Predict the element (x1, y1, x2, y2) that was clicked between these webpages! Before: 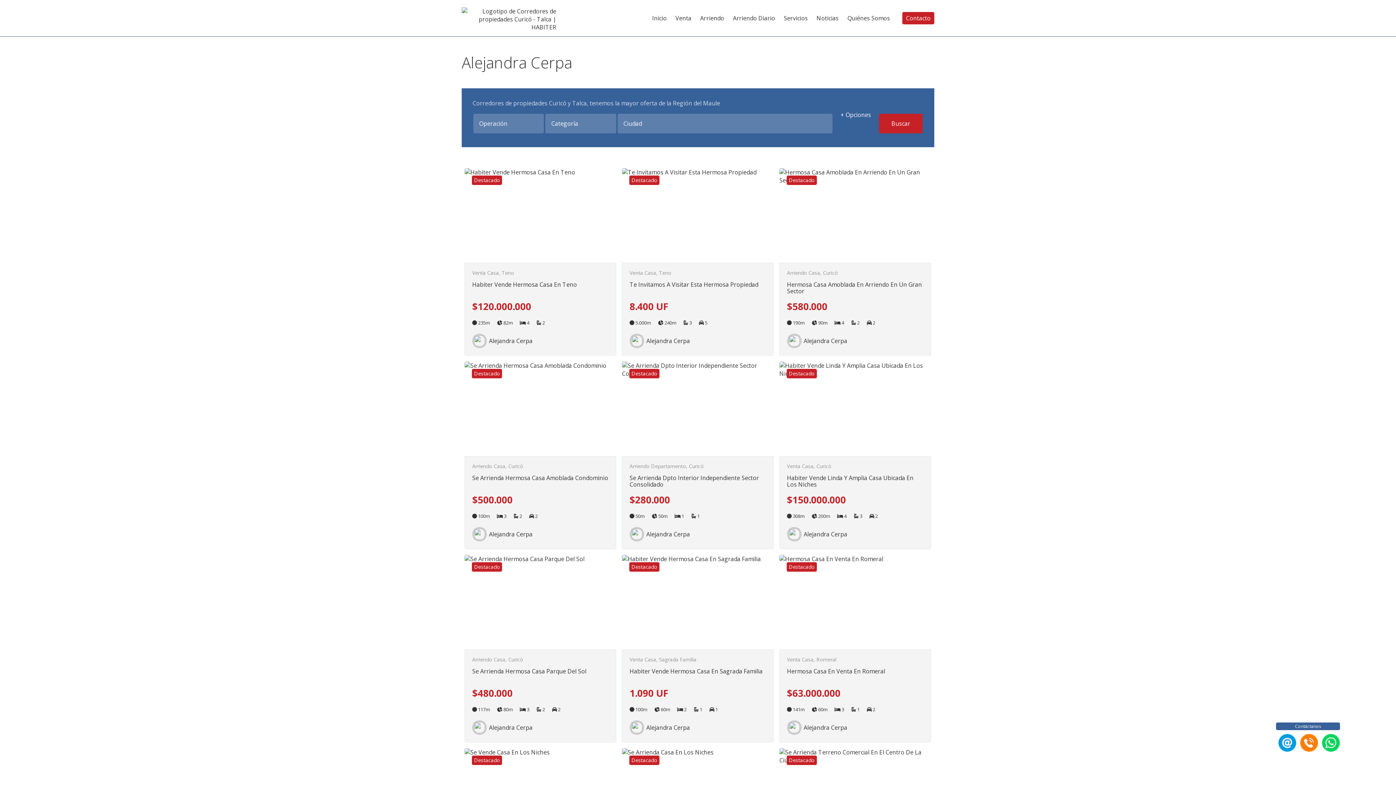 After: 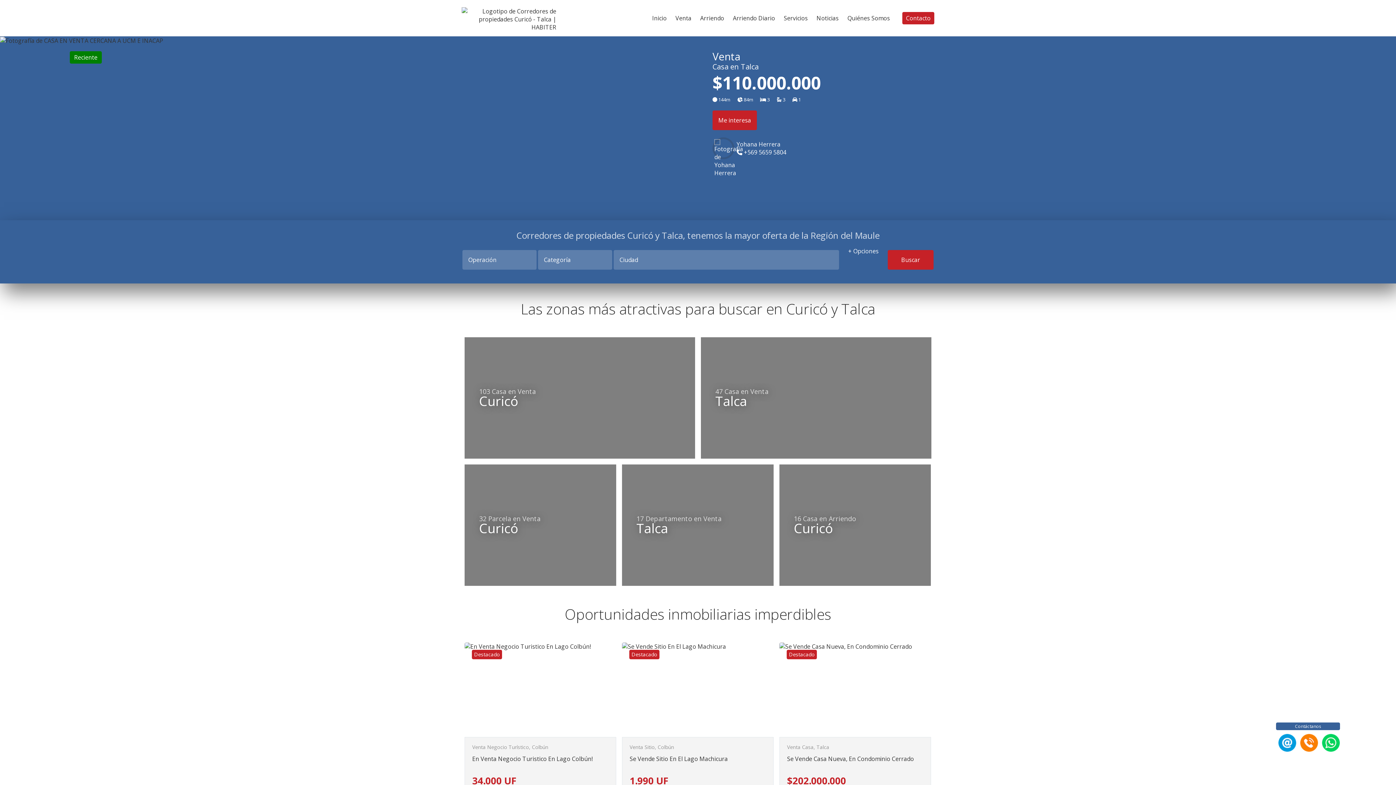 Action: label: Inicio bbox: (648, 12, 670, 24)